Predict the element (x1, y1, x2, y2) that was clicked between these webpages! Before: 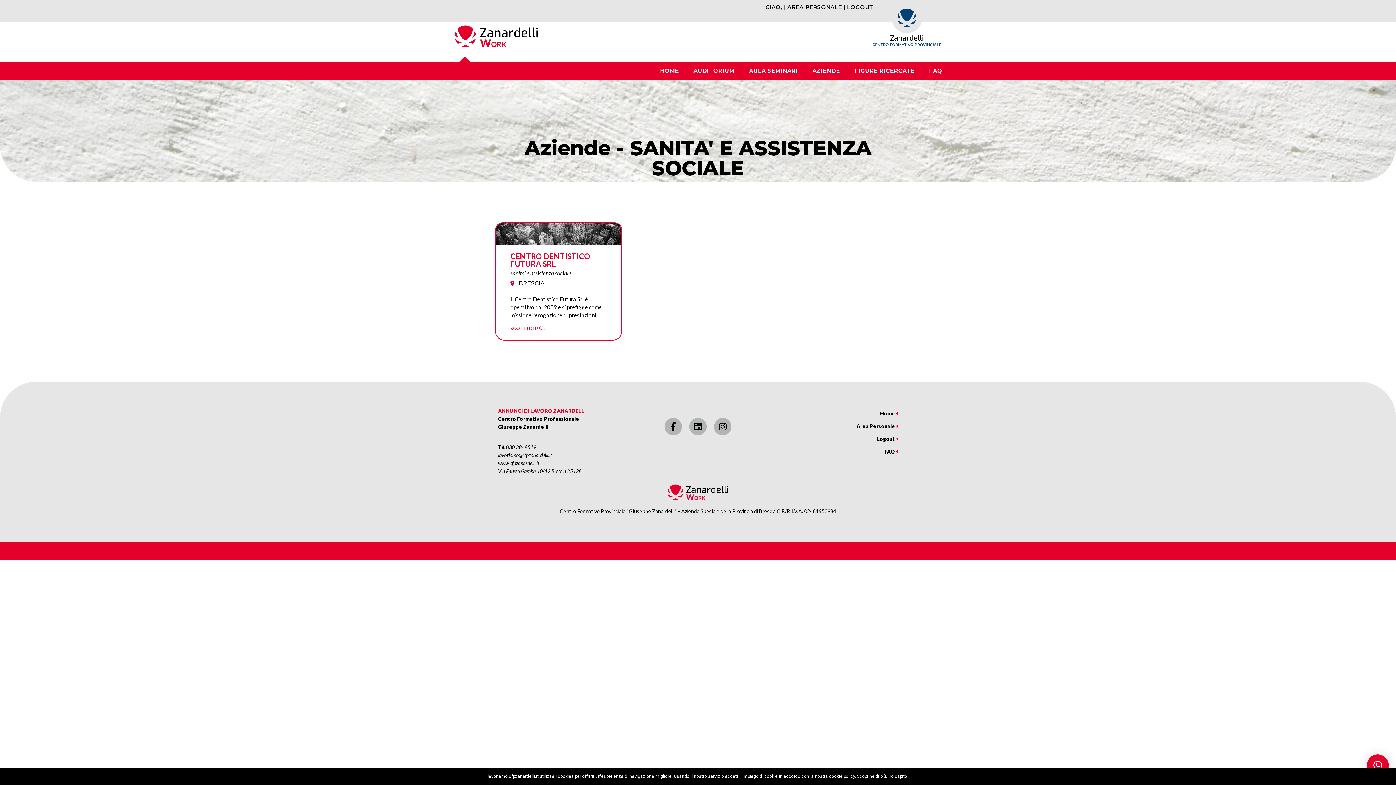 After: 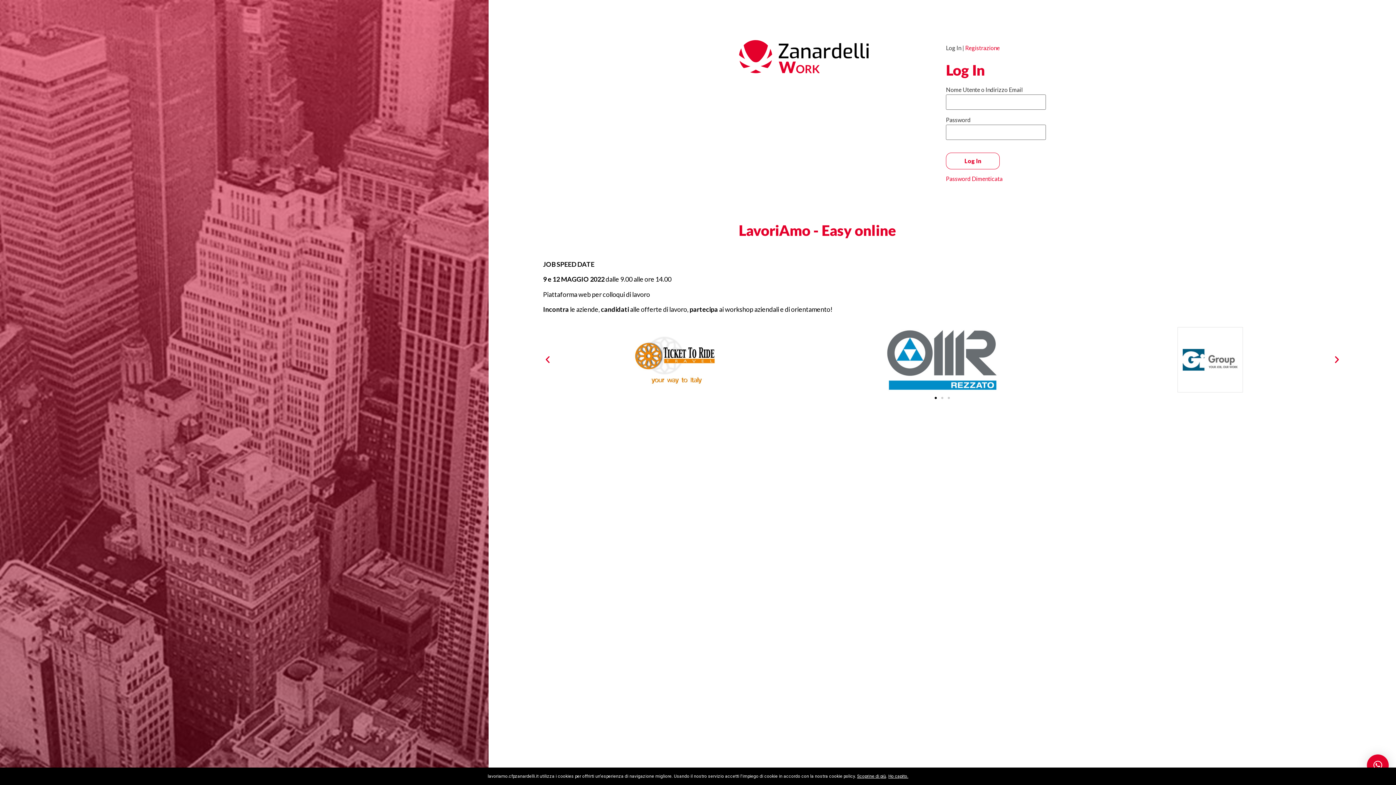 Action: bbox: (693, 65, 734, 76) label: AUDITORIUM